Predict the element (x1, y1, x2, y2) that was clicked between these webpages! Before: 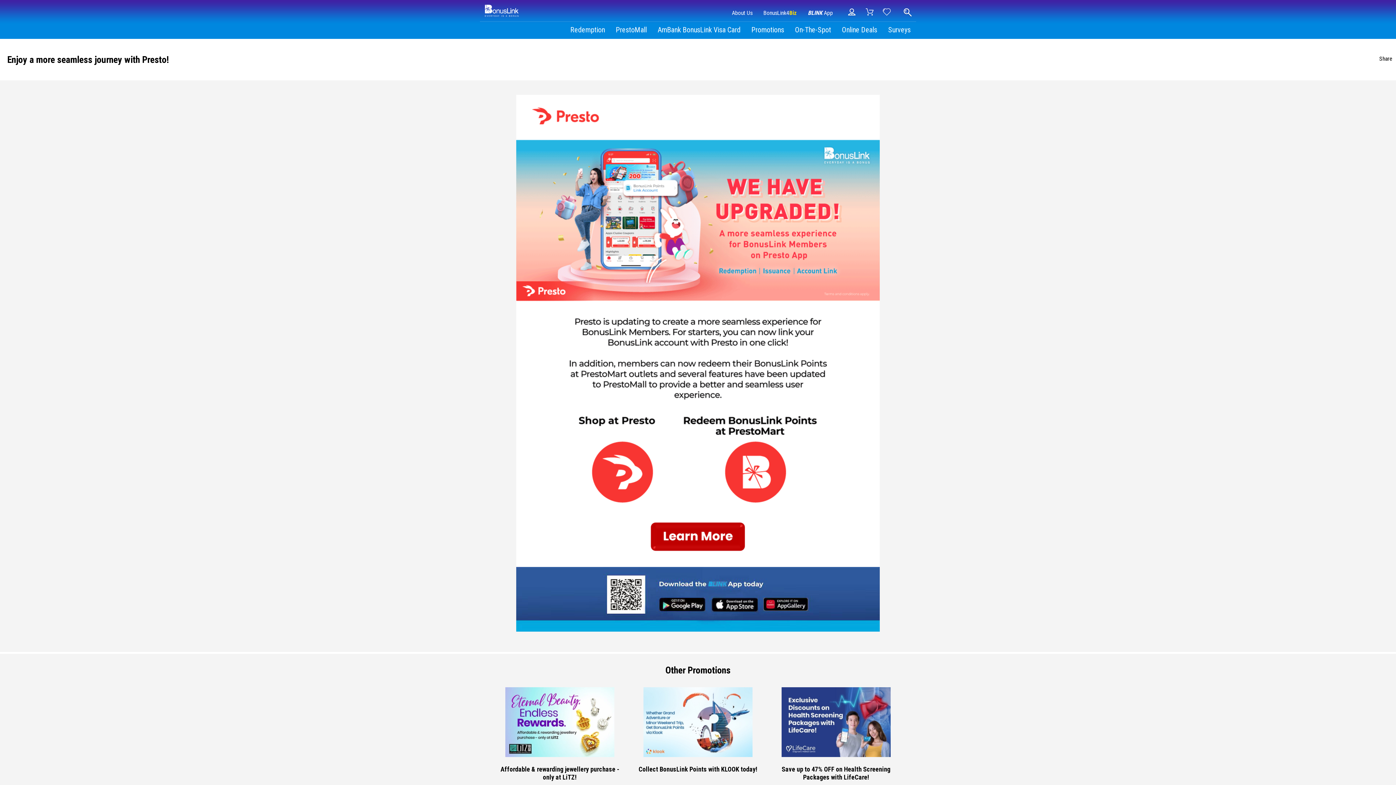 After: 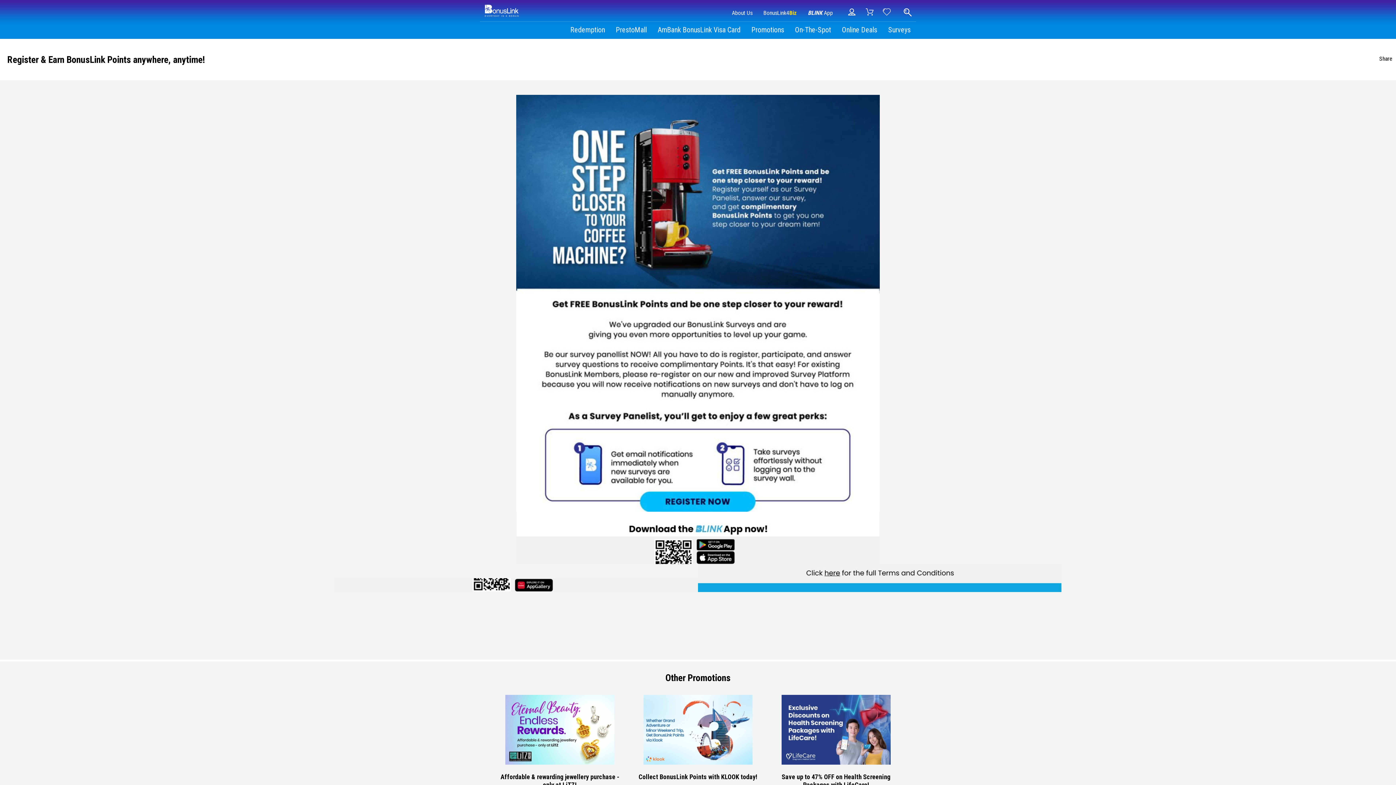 Action: label: Surveys bbox: (882, 21, 916, 38)